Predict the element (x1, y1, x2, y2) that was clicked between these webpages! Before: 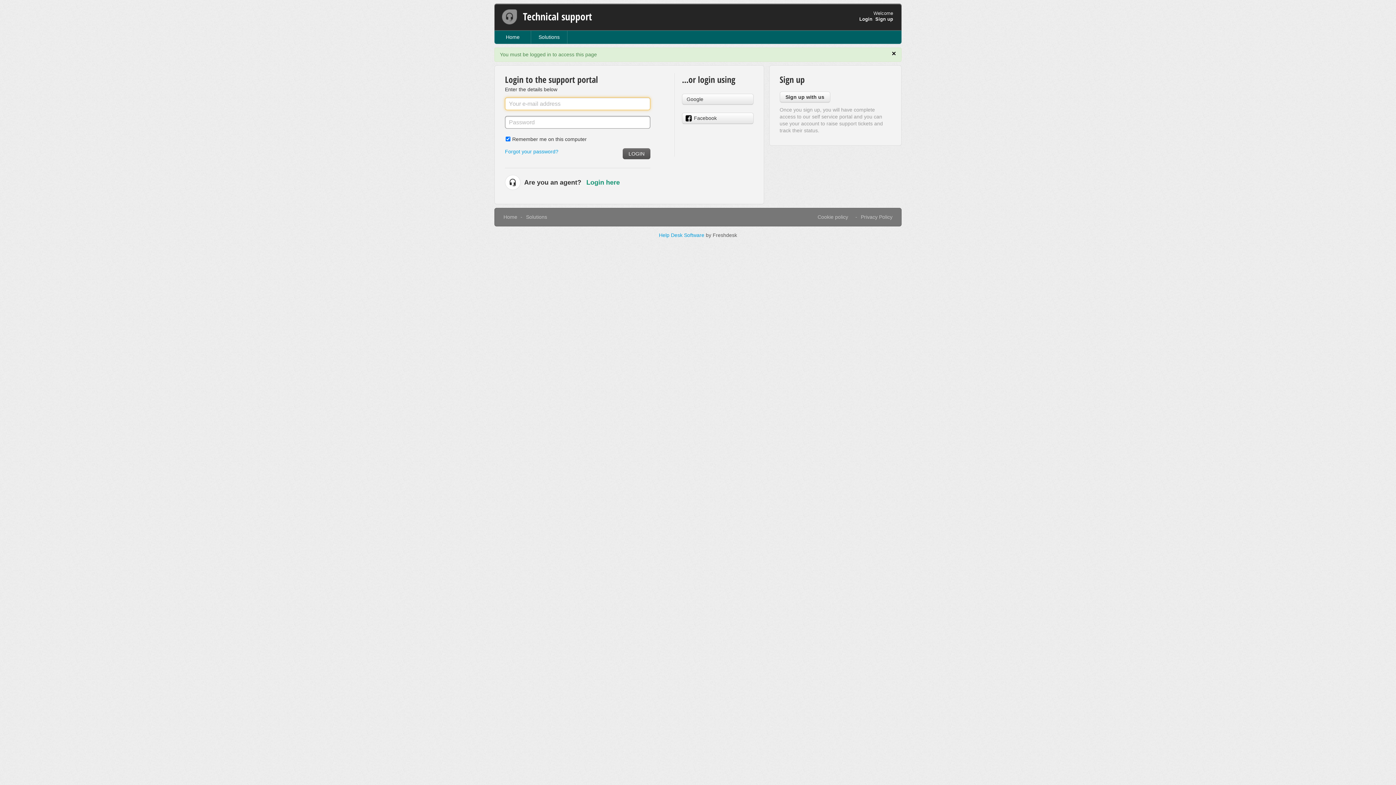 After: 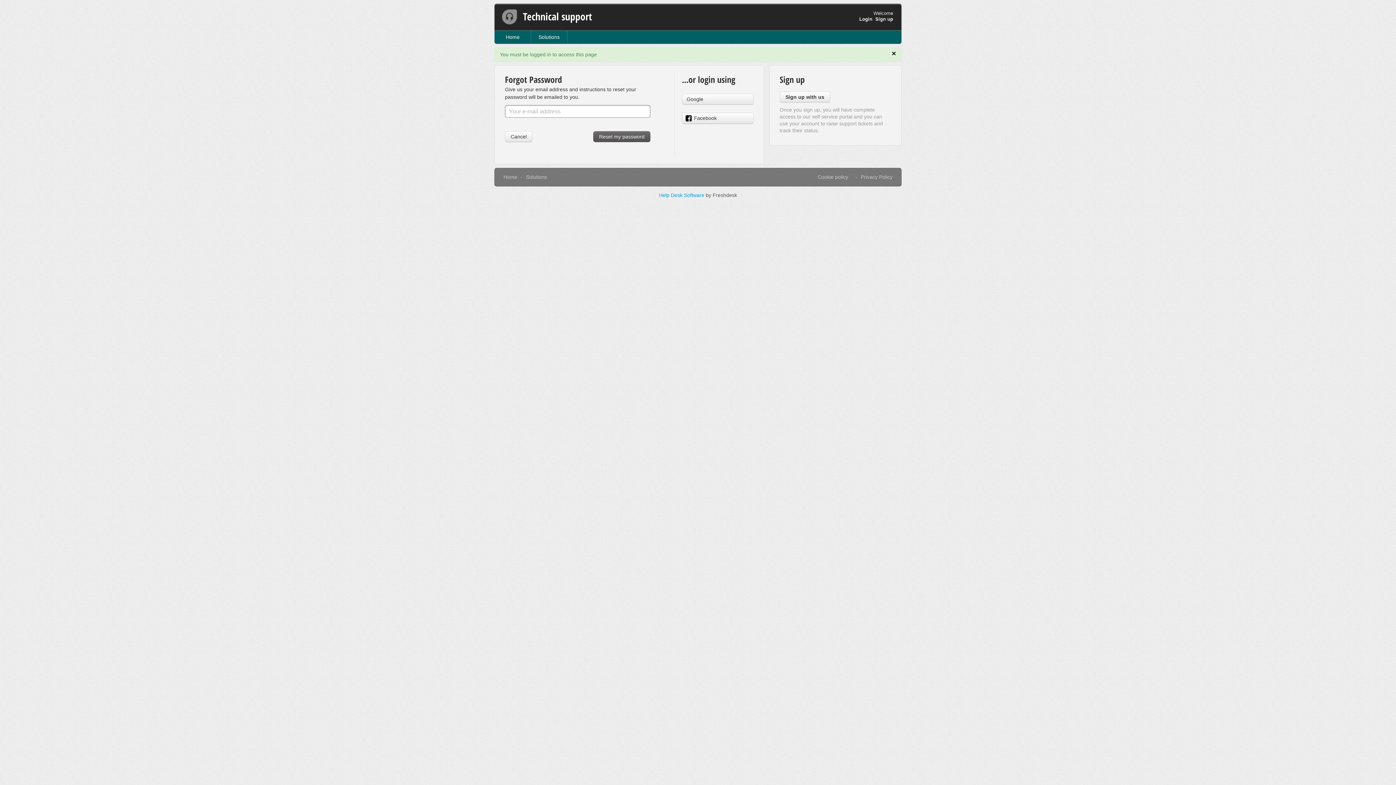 Action: label: Forgot your password? bbox: (505, 148, 558, 154)